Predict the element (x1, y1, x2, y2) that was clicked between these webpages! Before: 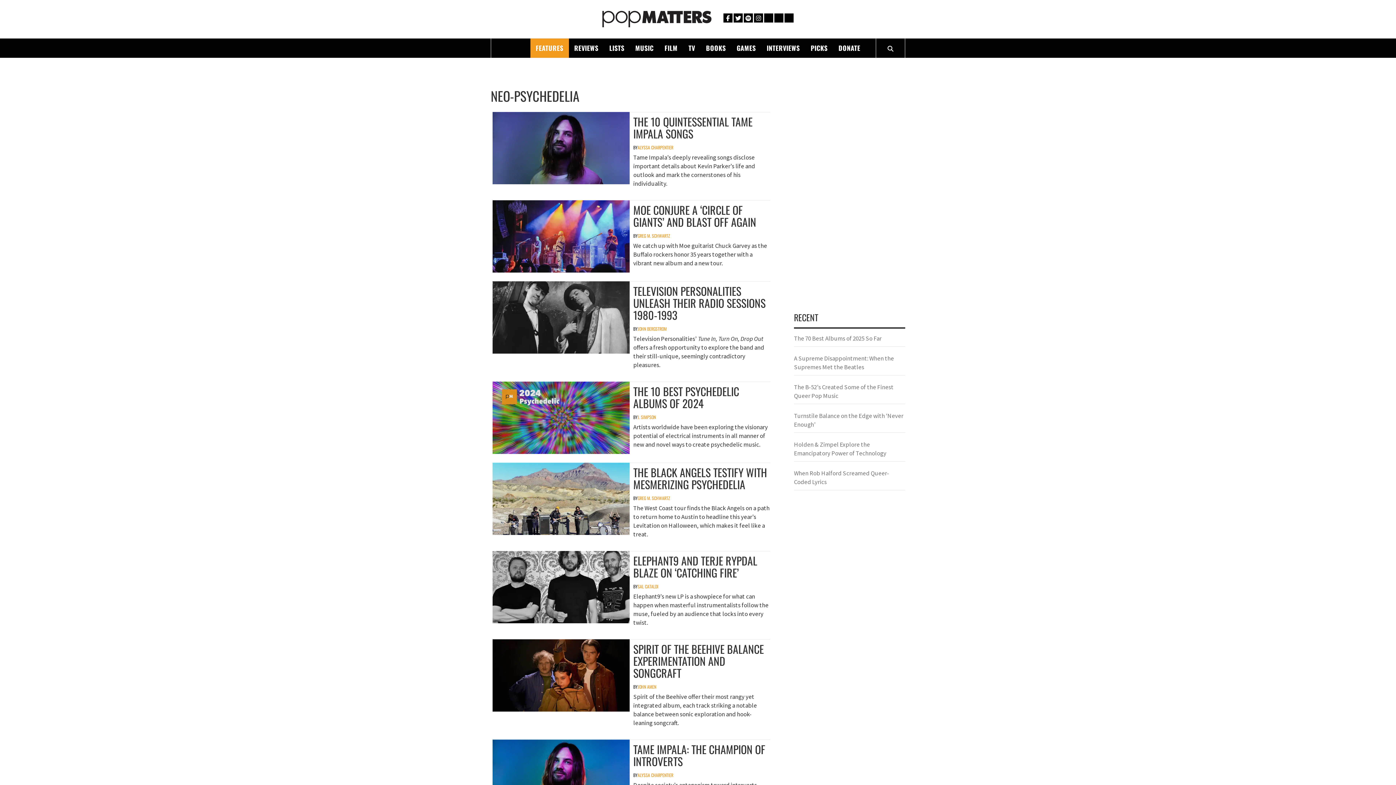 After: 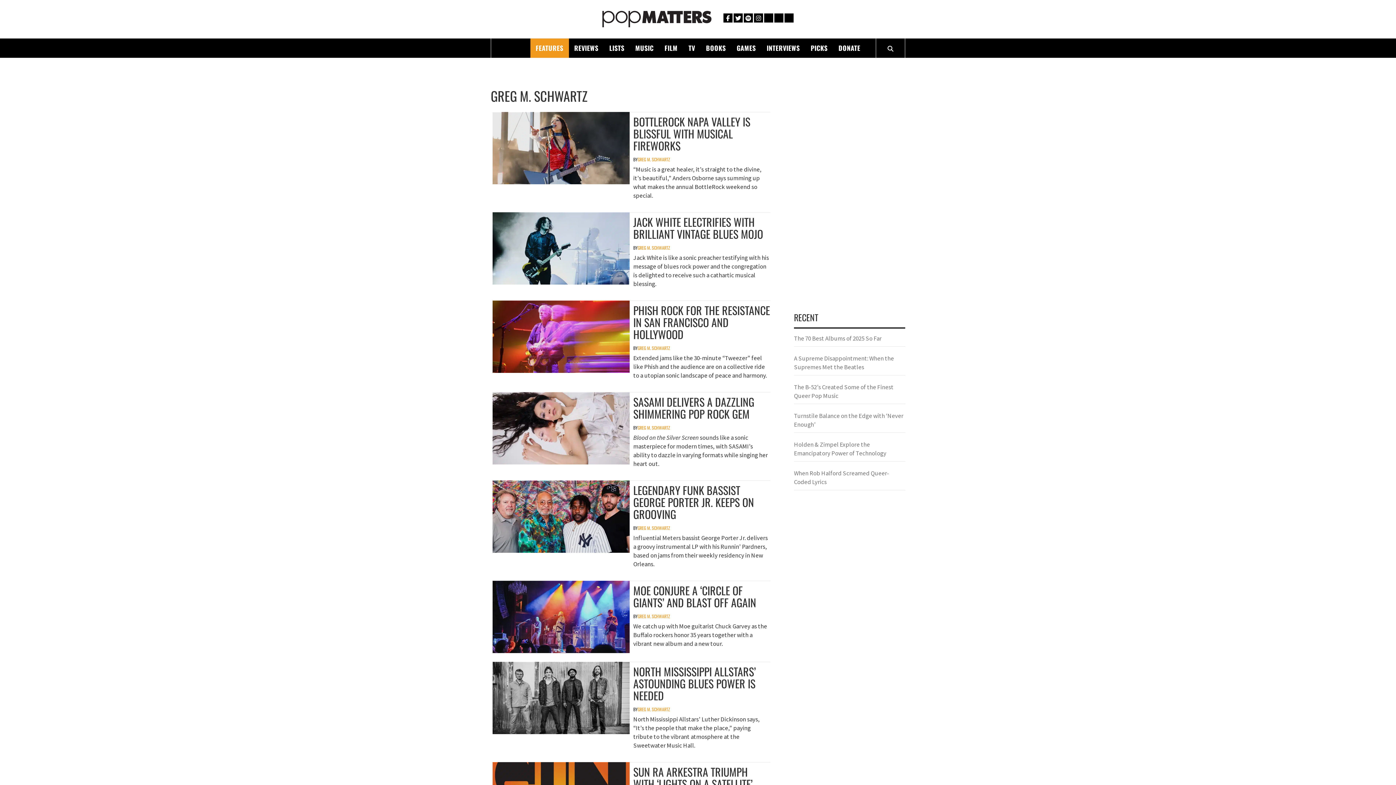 Action: label: GREG M. SCHWARTZ bbox: (637, 232, 670, 238)